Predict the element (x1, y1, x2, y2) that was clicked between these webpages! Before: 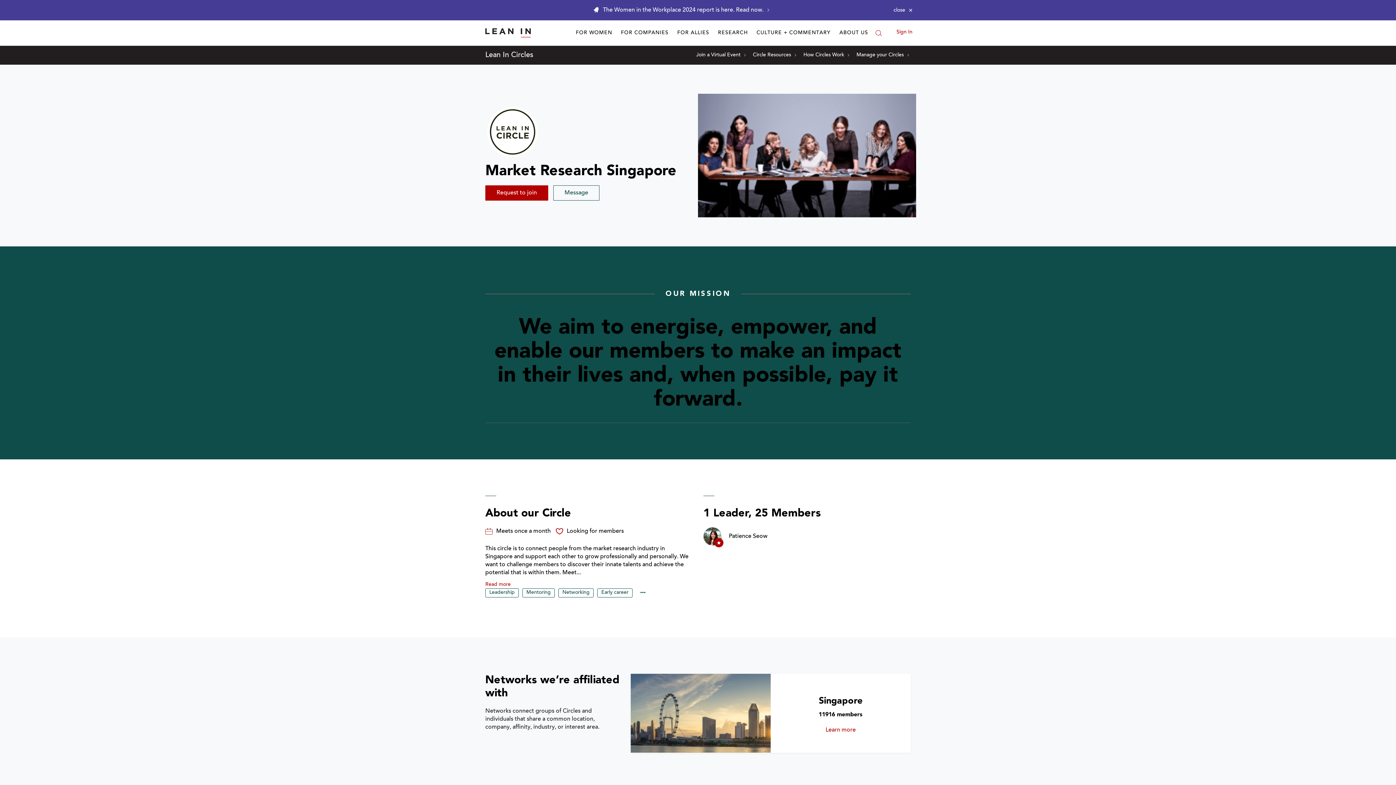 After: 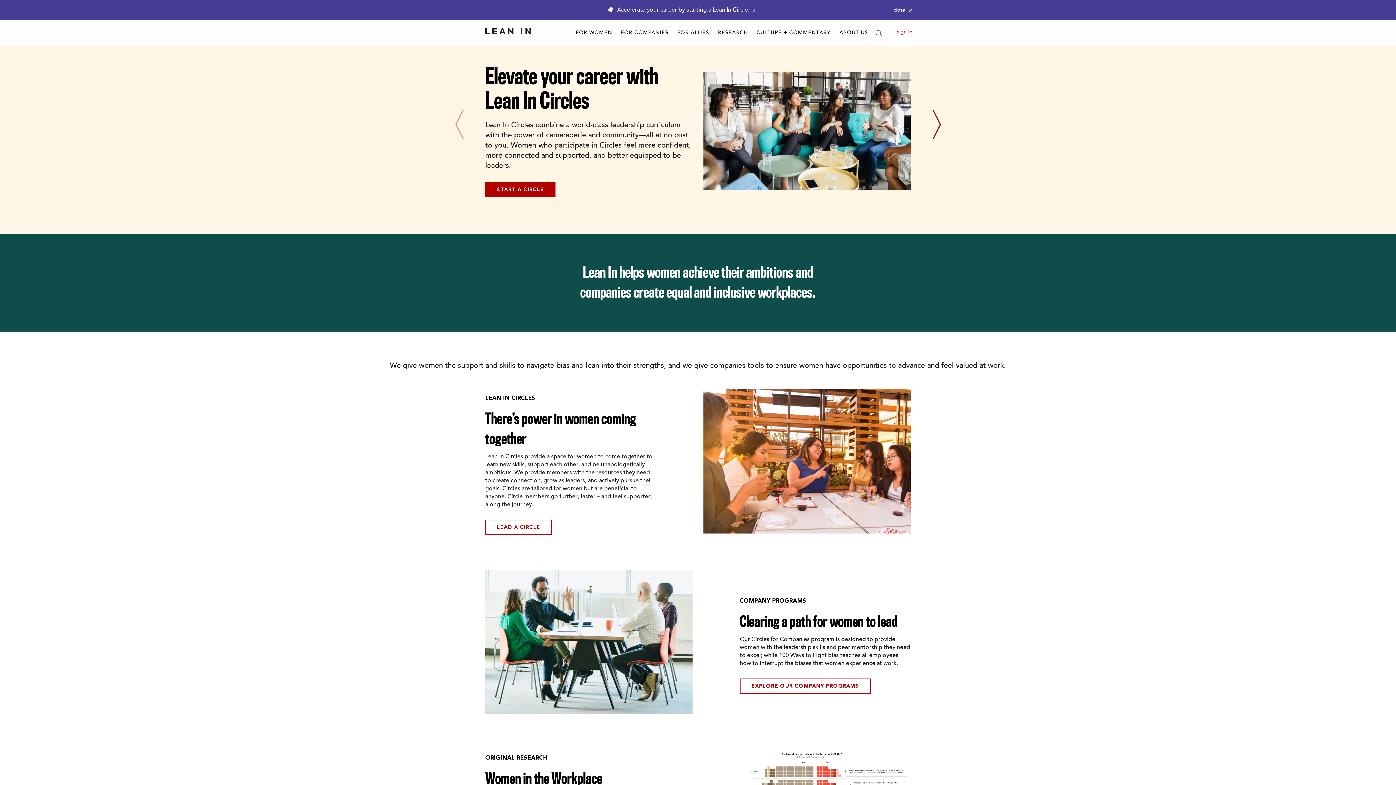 Action: bbox: (485, 20, 530, 45)